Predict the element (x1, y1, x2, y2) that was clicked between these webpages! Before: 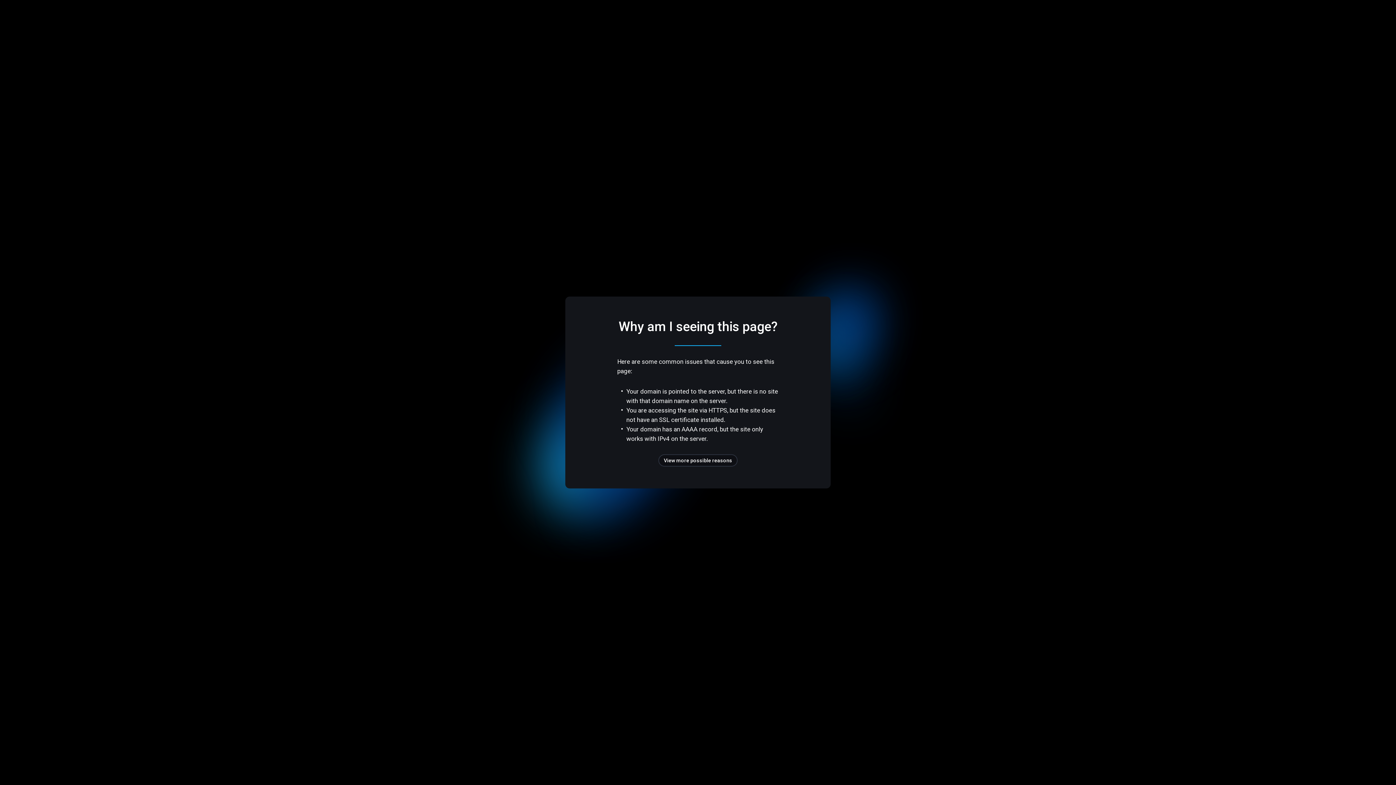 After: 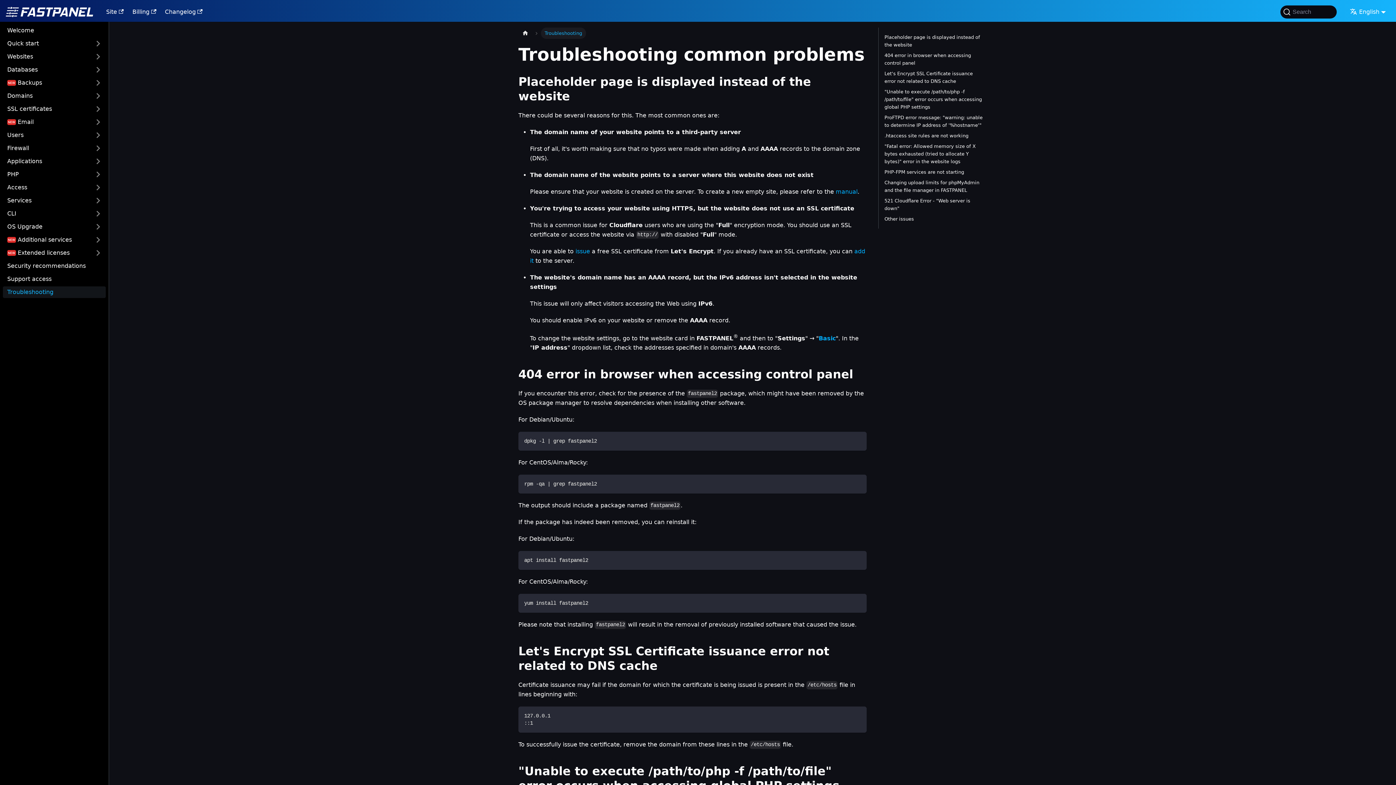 Action: bbox: (658, 454, 737, 466) label: View more possible reasons